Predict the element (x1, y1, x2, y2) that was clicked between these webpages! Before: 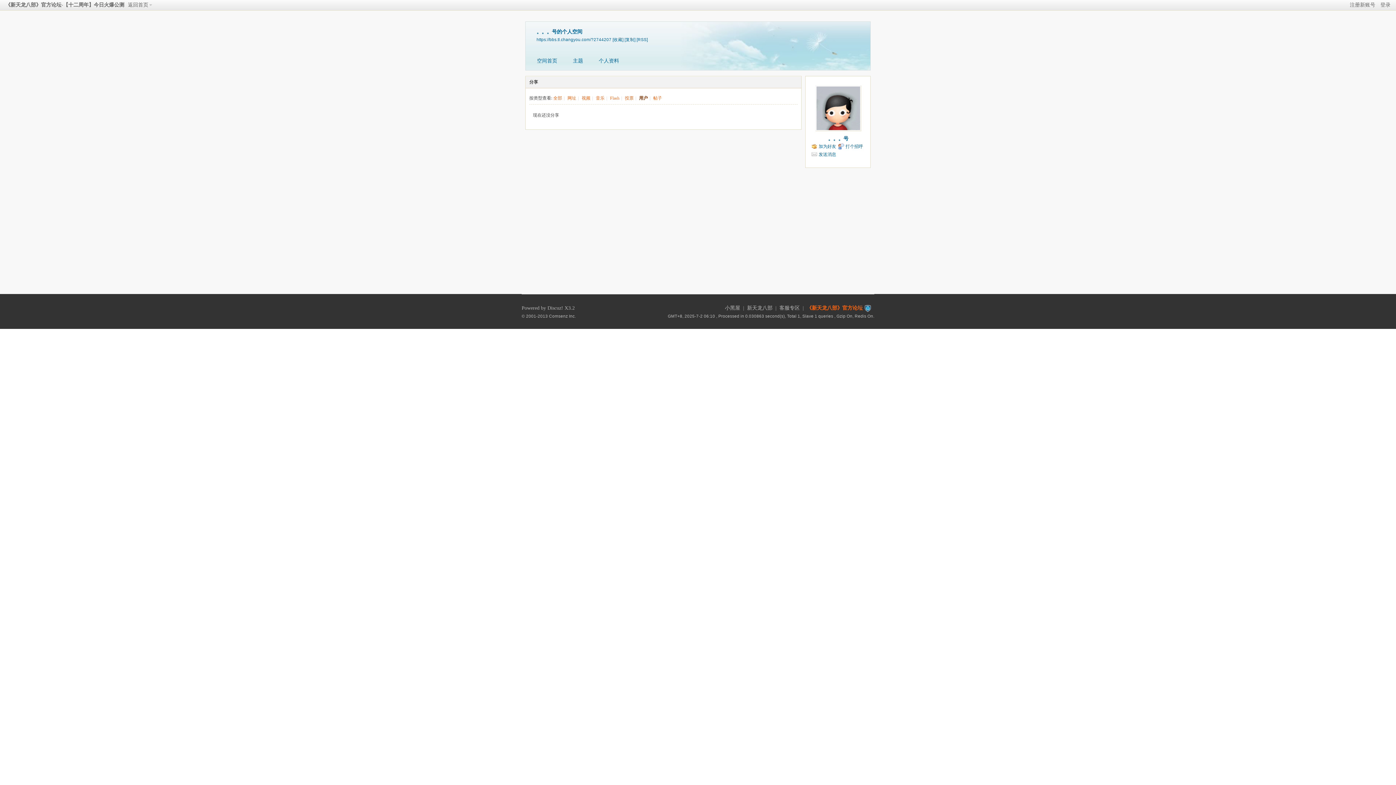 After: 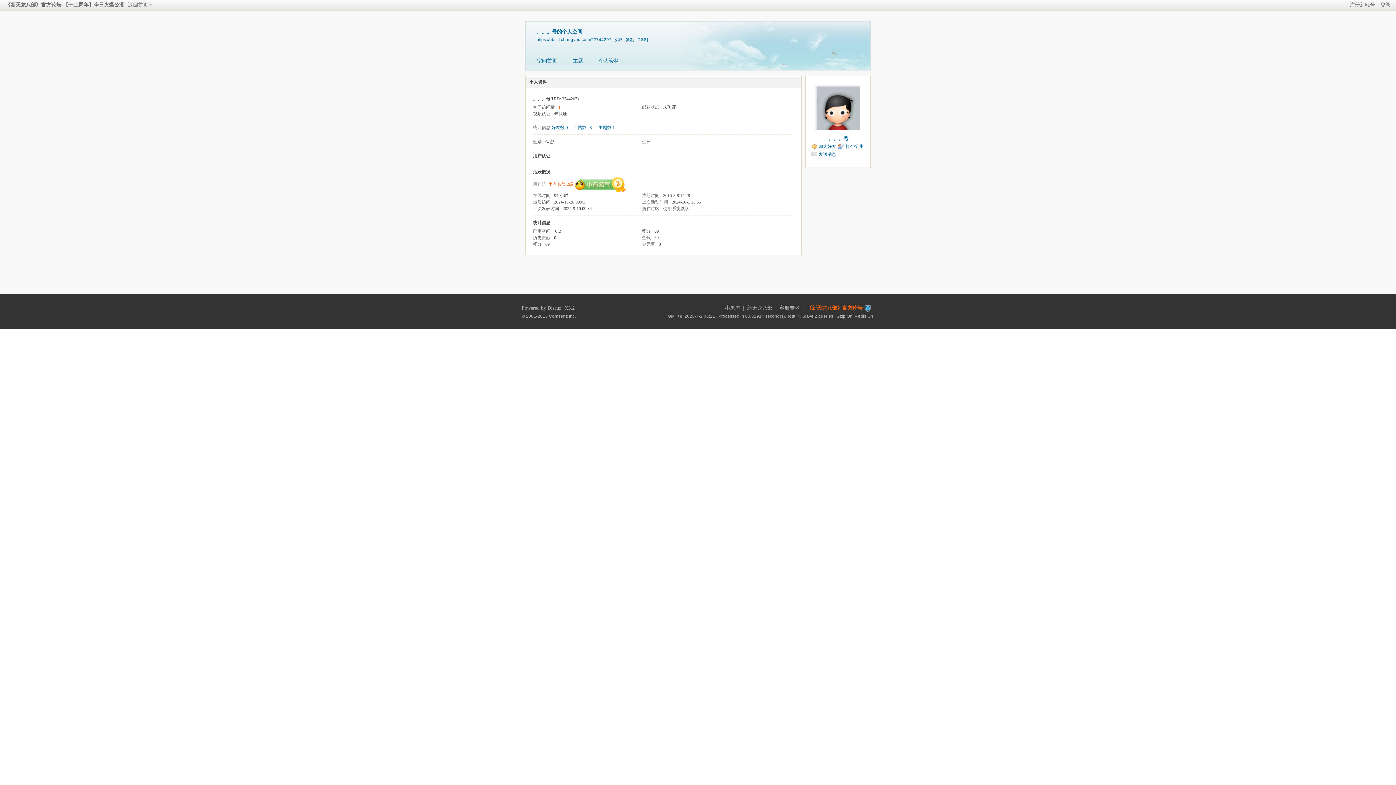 Action: bbox: (593, 55, 624, 67) label: 个人资料